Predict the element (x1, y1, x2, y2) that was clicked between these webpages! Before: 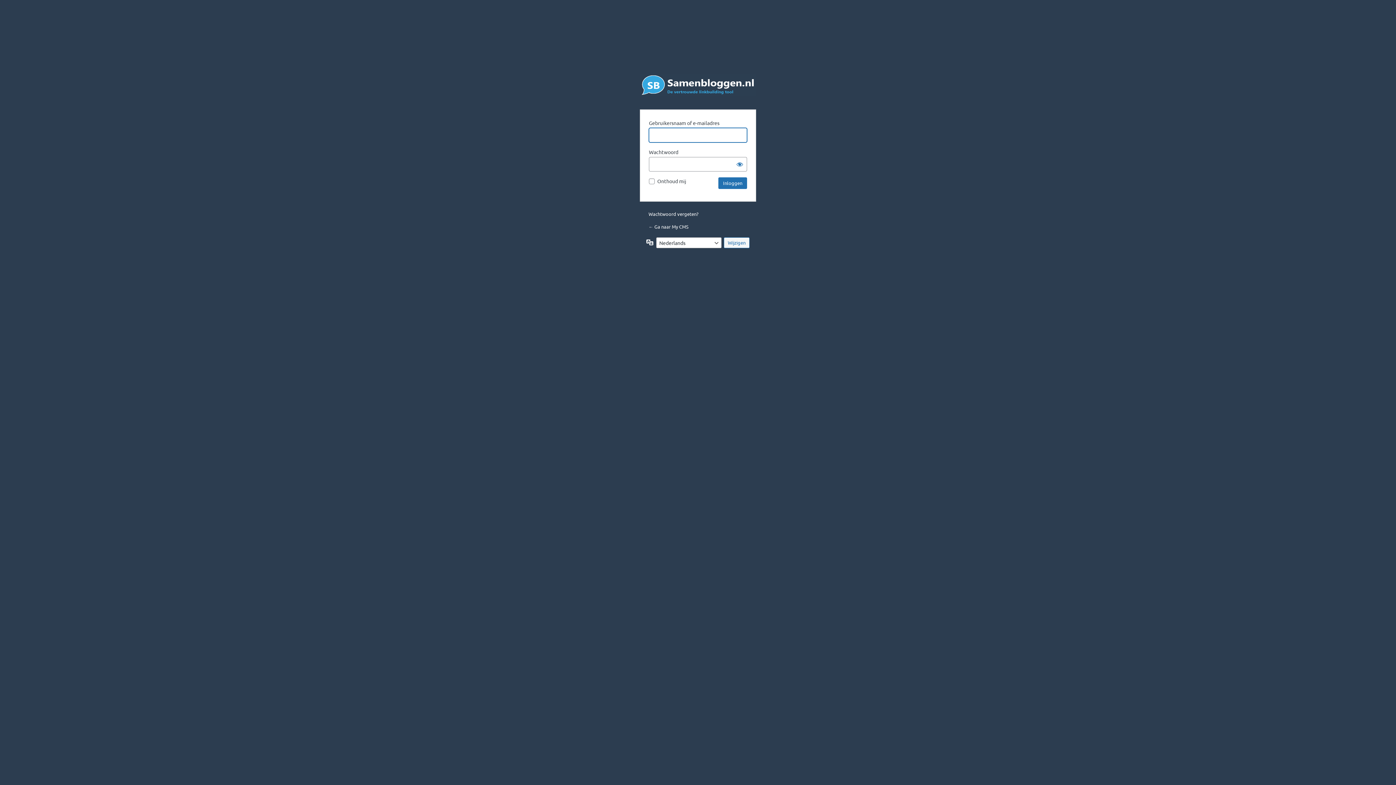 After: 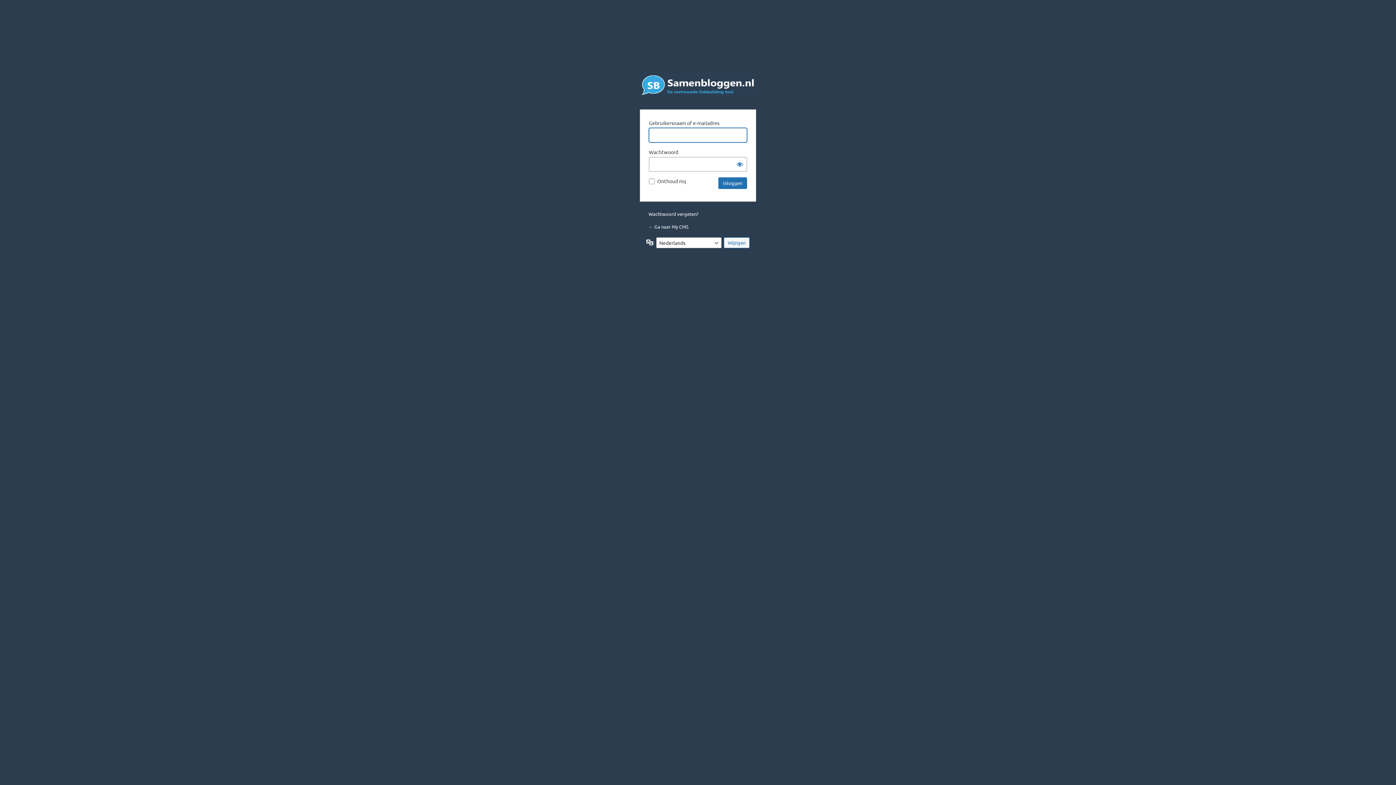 Action: bbox: (648, 223, 688, 229) label: ← Ga naar My CMS